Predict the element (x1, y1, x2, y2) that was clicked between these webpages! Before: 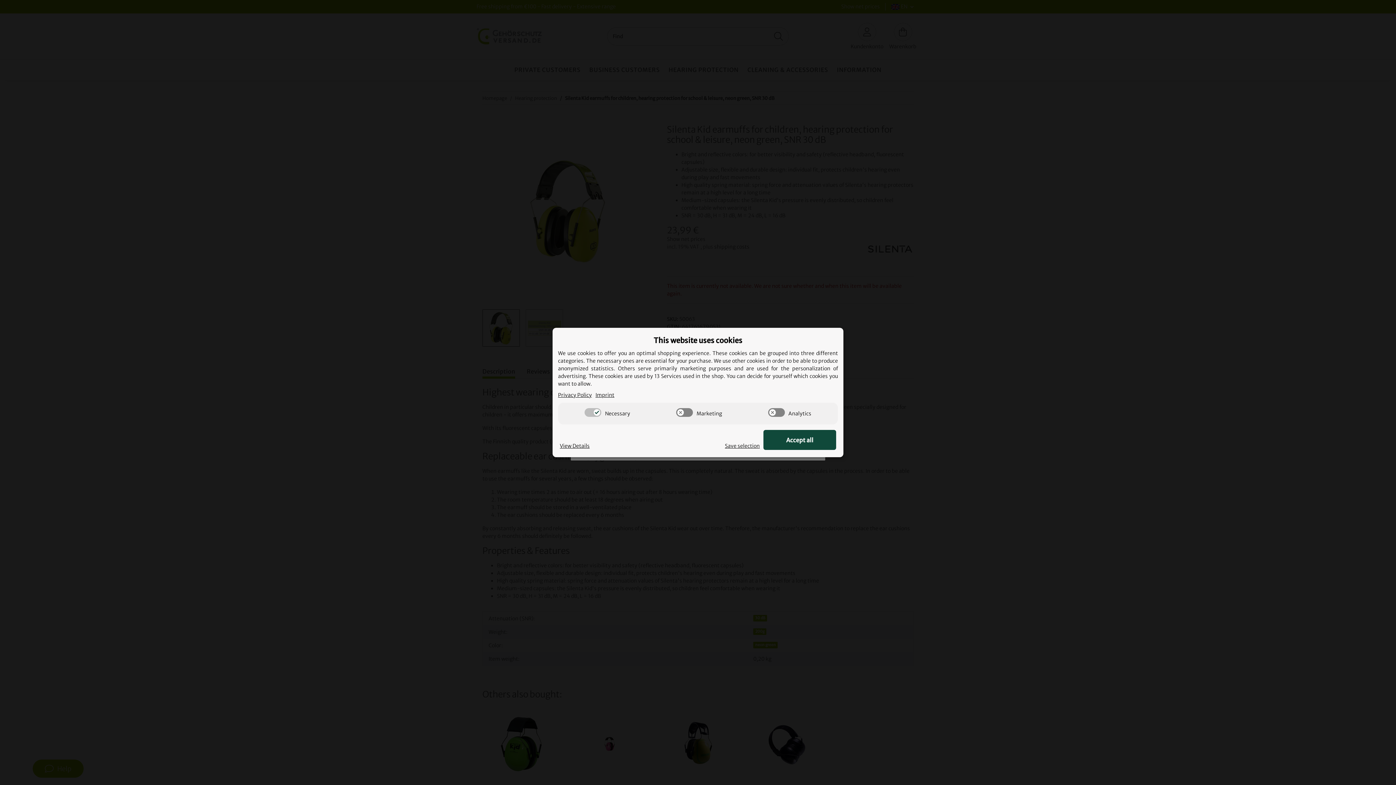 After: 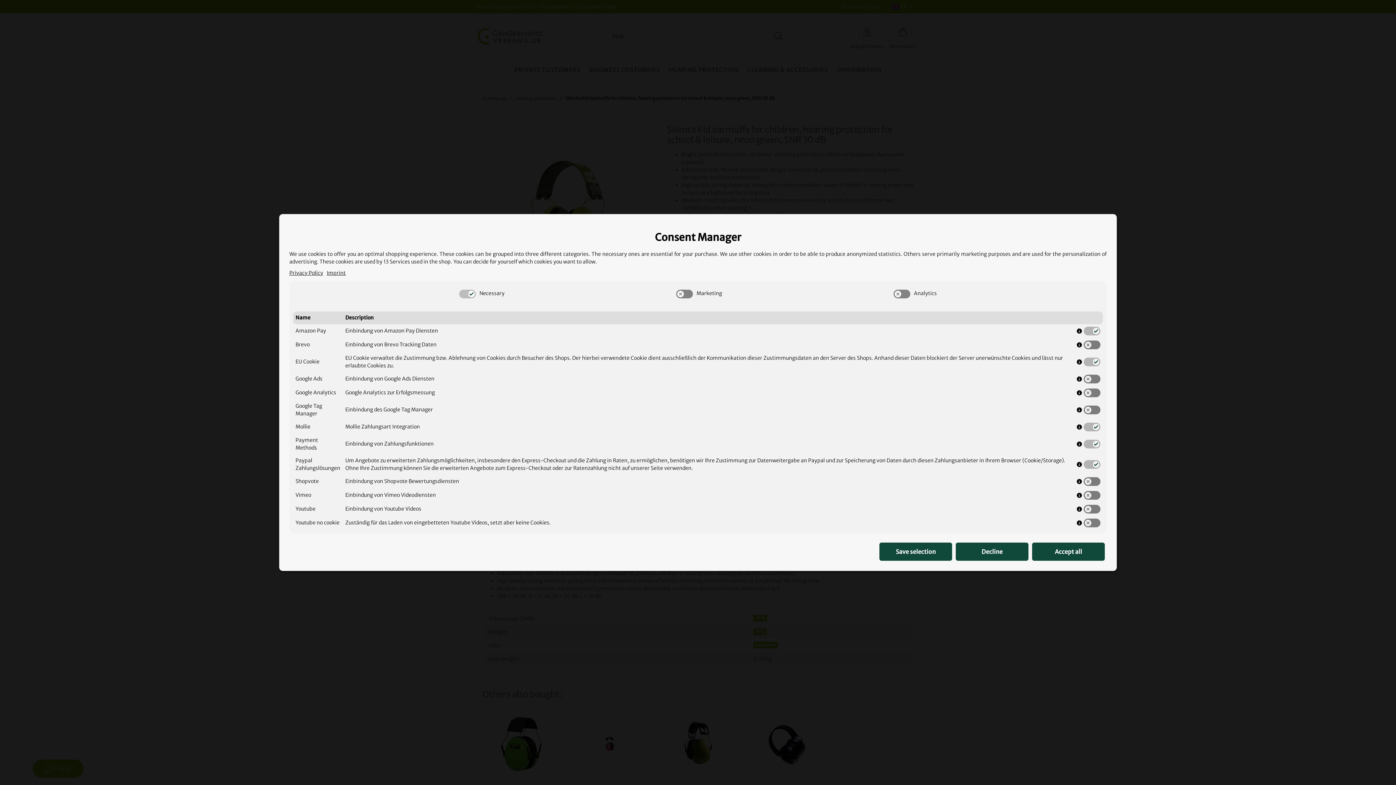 Action: label: Cookie View Details bbox: (560, 442, 589, 450)